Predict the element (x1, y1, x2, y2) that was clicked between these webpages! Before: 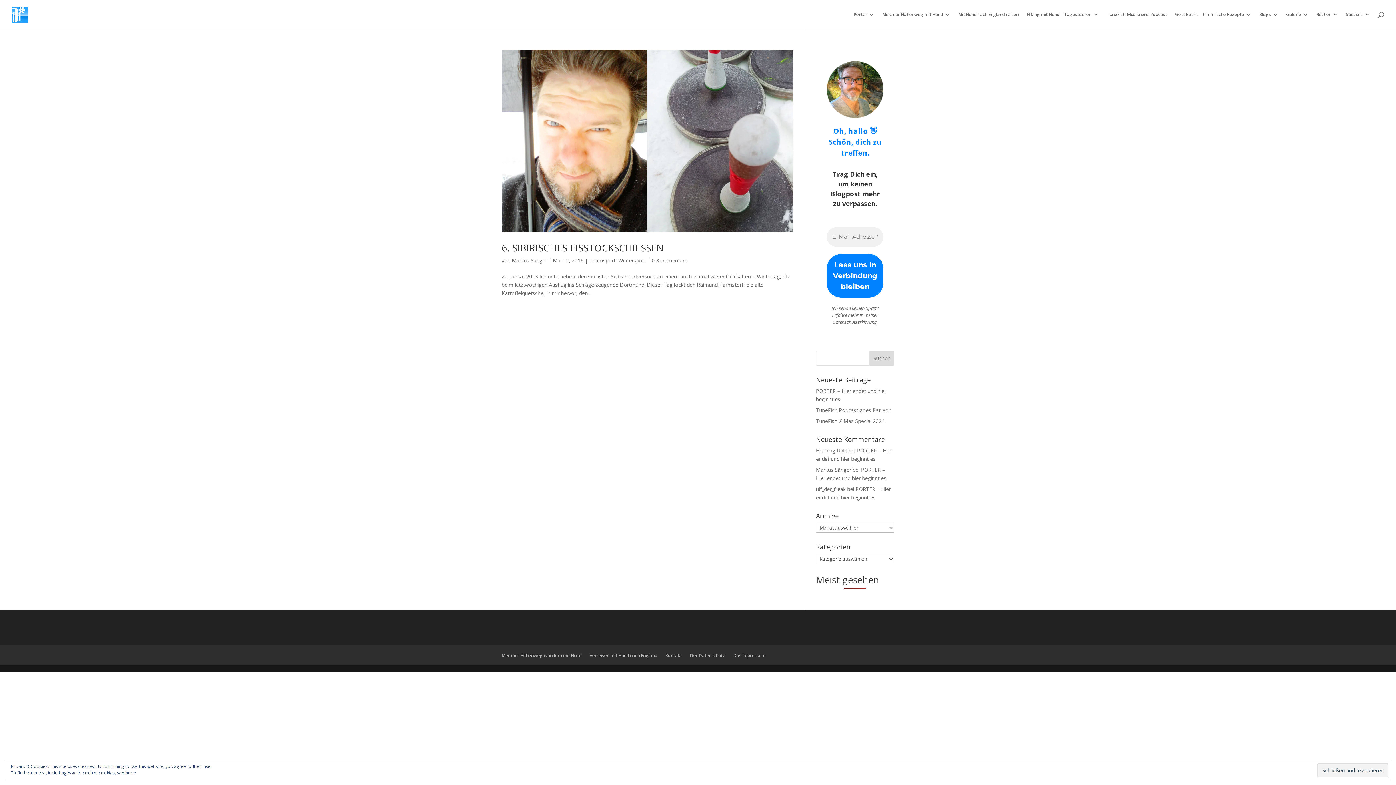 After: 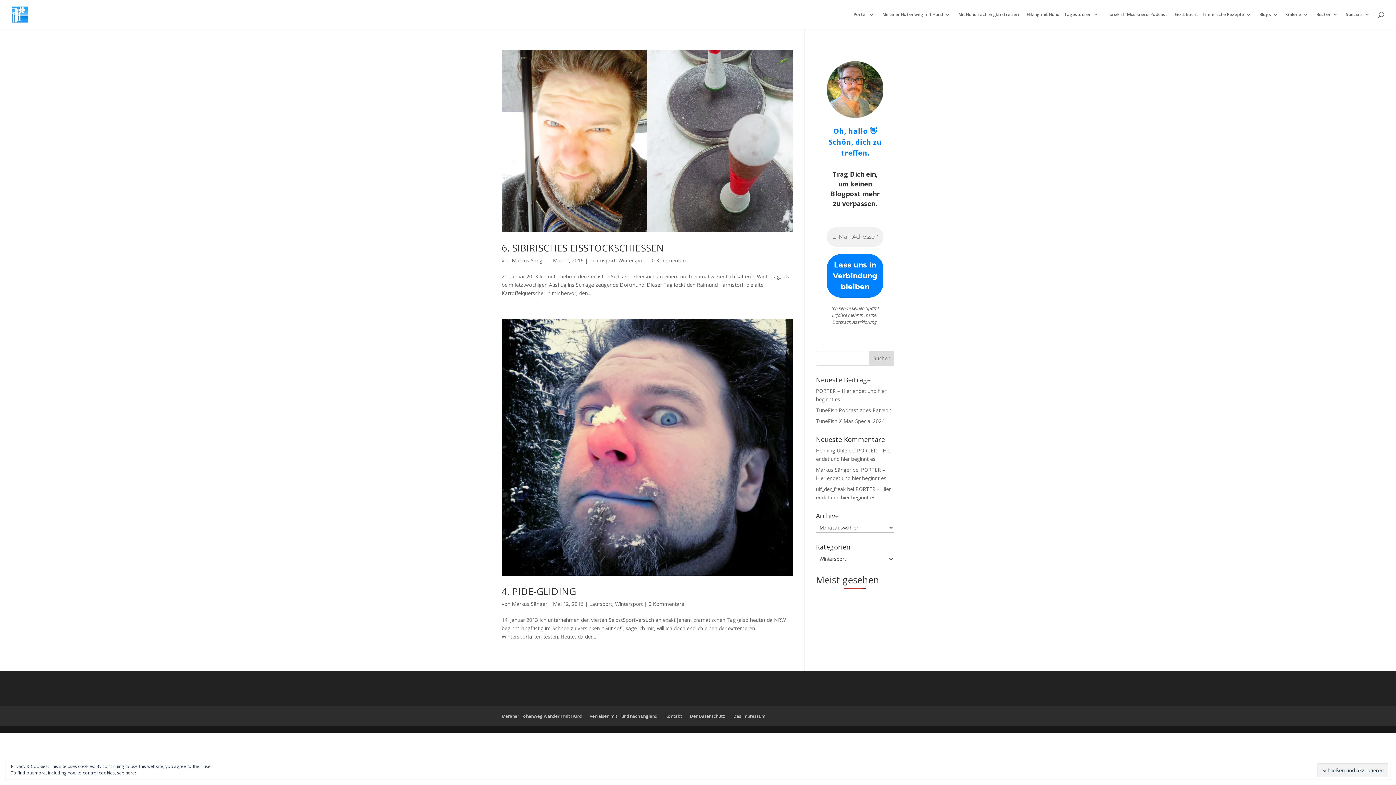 Action: label: Wintersport bbox: (618, 257, 646, 264)